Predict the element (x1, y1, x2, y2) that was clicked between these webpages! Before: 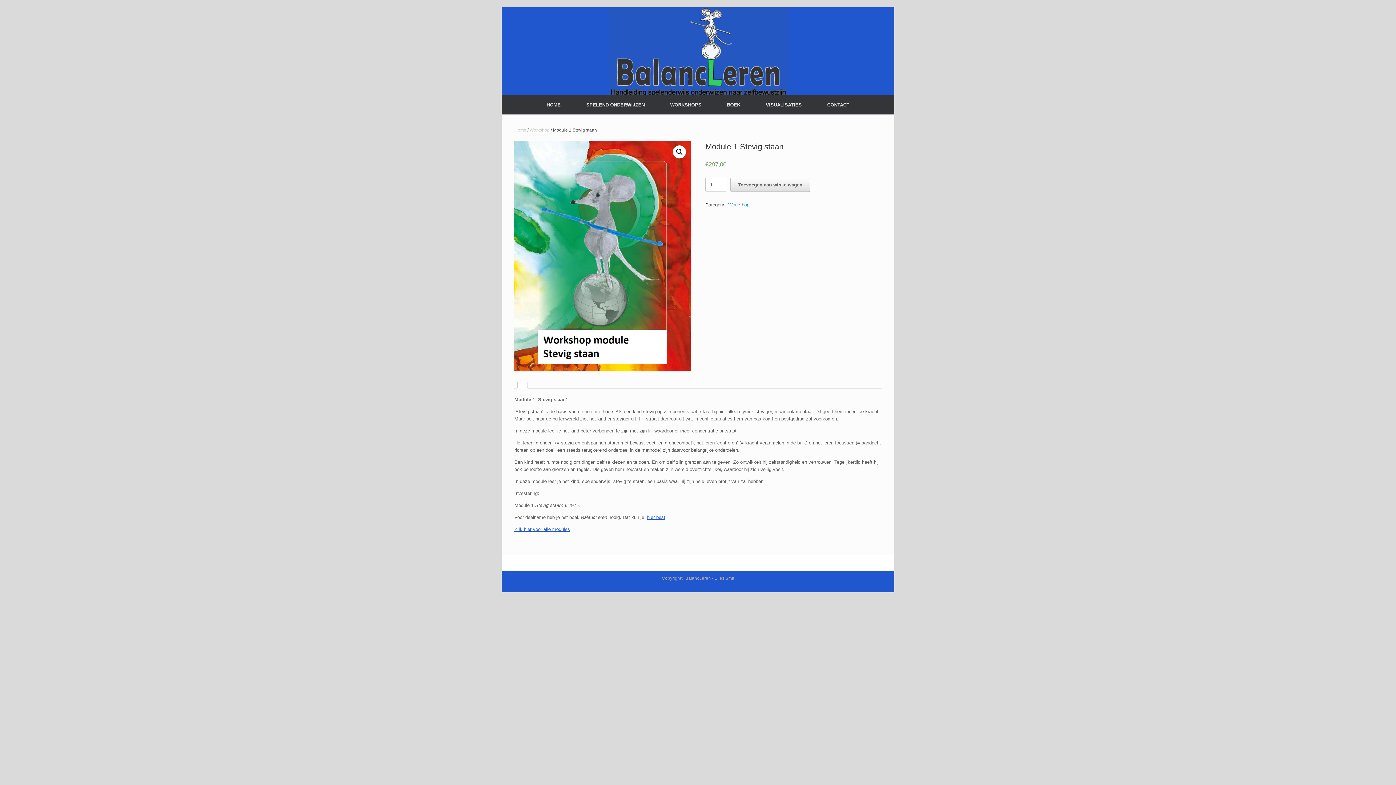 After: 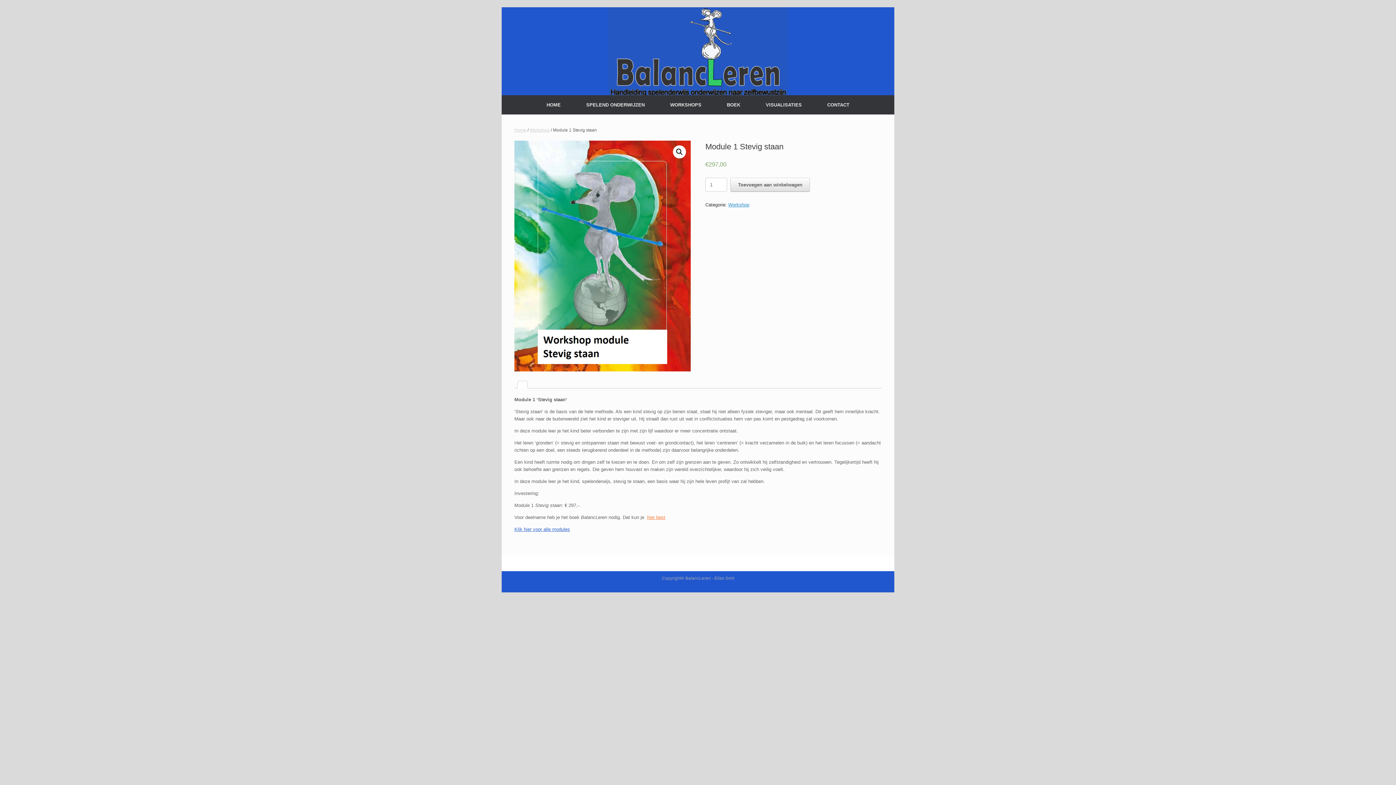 Action: bbox: (647, 514, 665, 520) label: hier best